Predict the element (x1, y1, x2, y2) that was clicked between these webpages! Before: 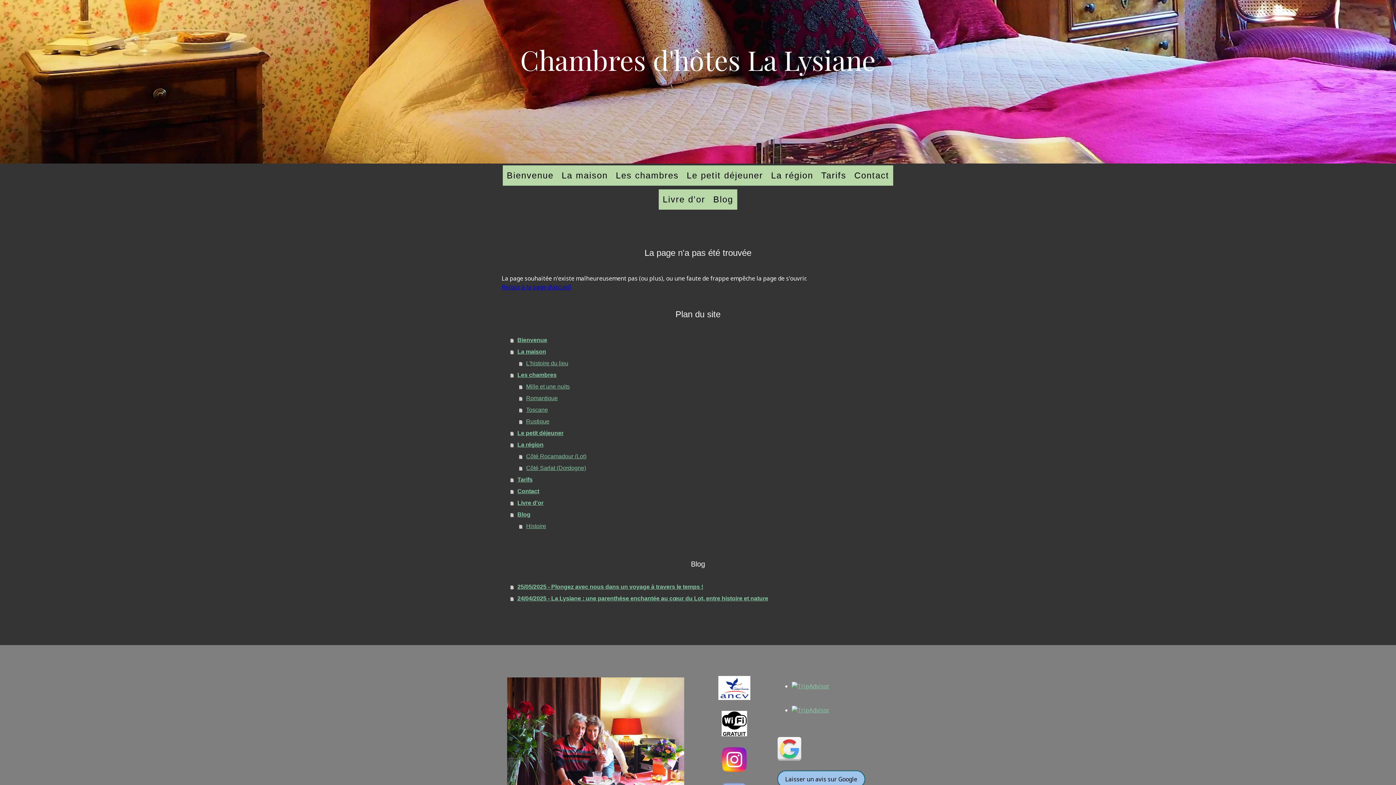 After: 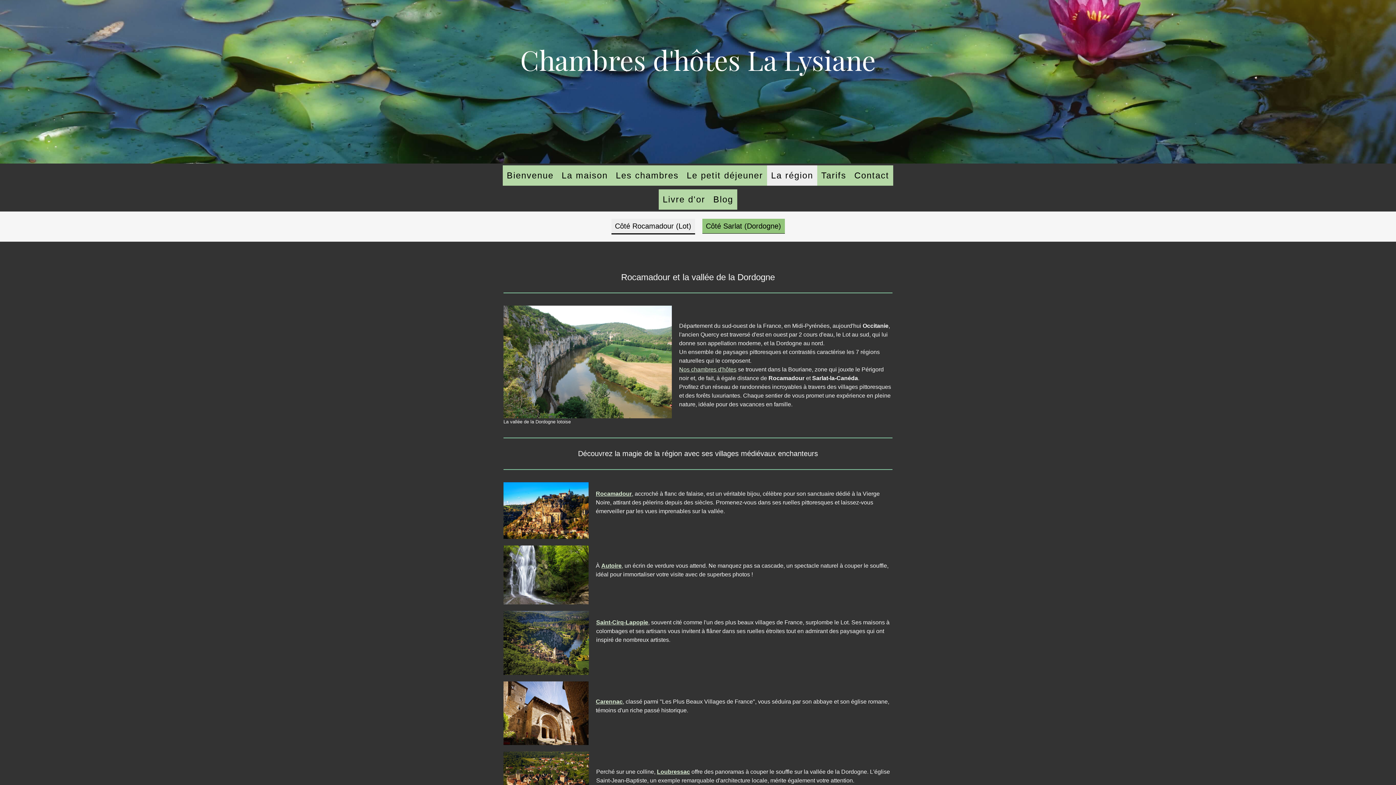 Action: label: Côté Rocamadour (Lot) bbox: (519, 450, 894, 462)